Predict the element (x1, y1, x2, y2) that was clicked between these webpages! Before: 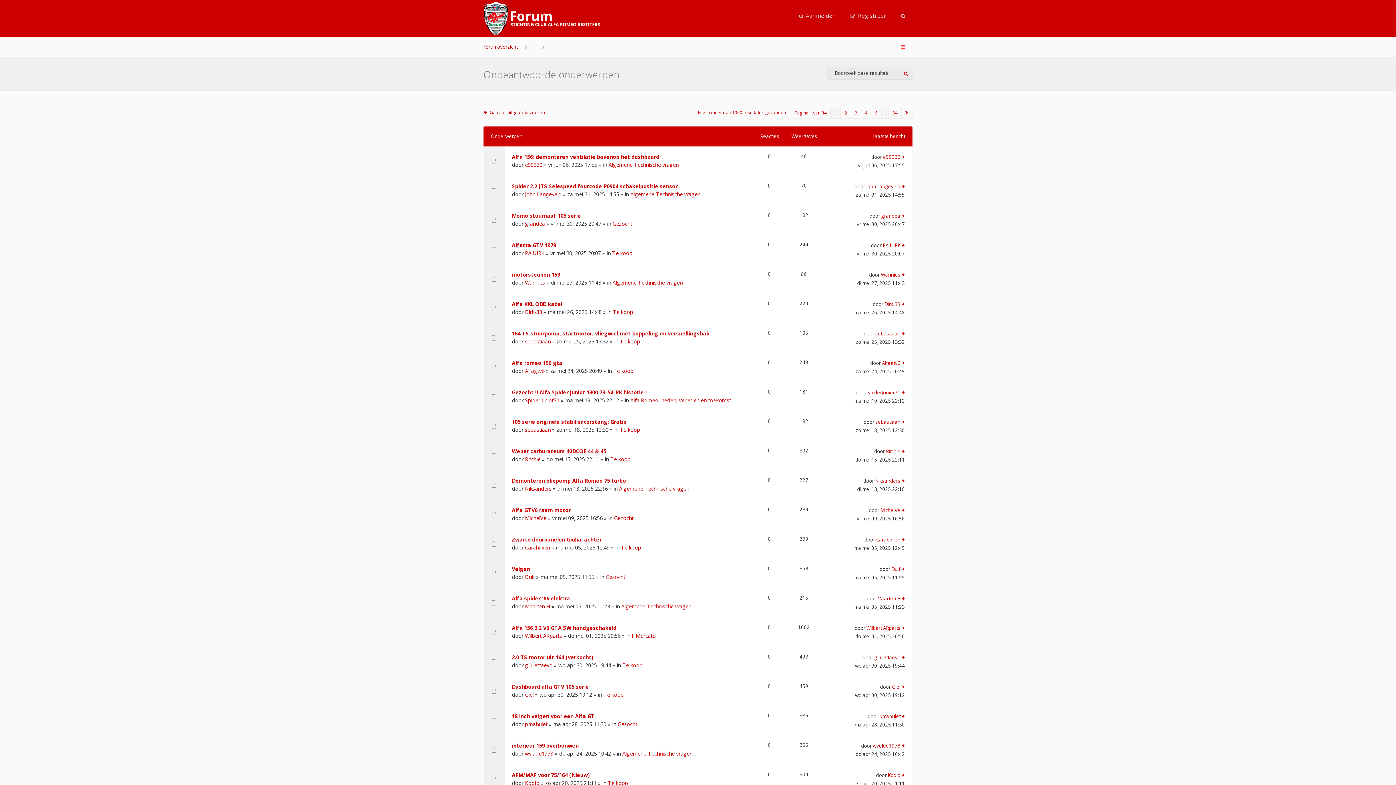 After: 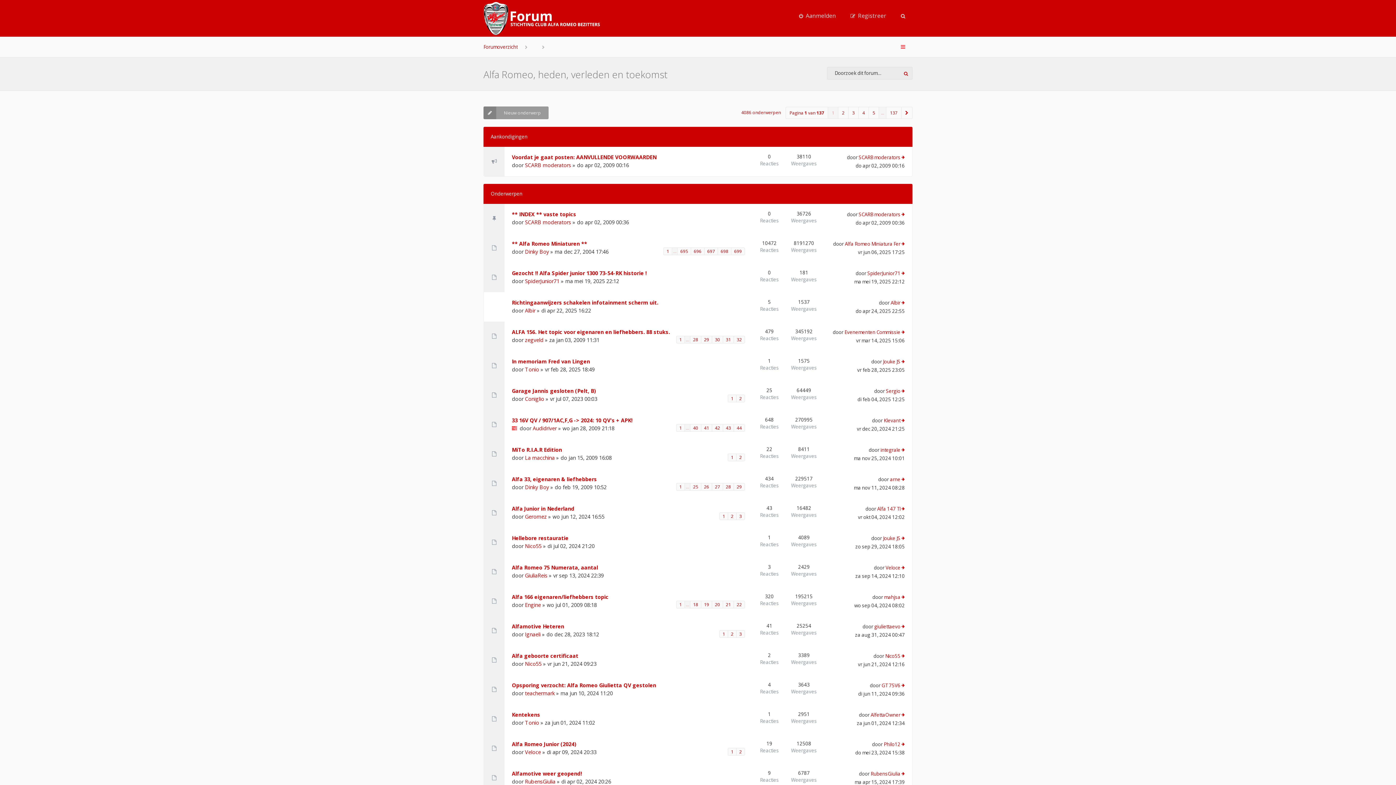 Action: label: Alfa Romeo, heden, verleden en toekomst bbox: (630, 397, 731, 404)